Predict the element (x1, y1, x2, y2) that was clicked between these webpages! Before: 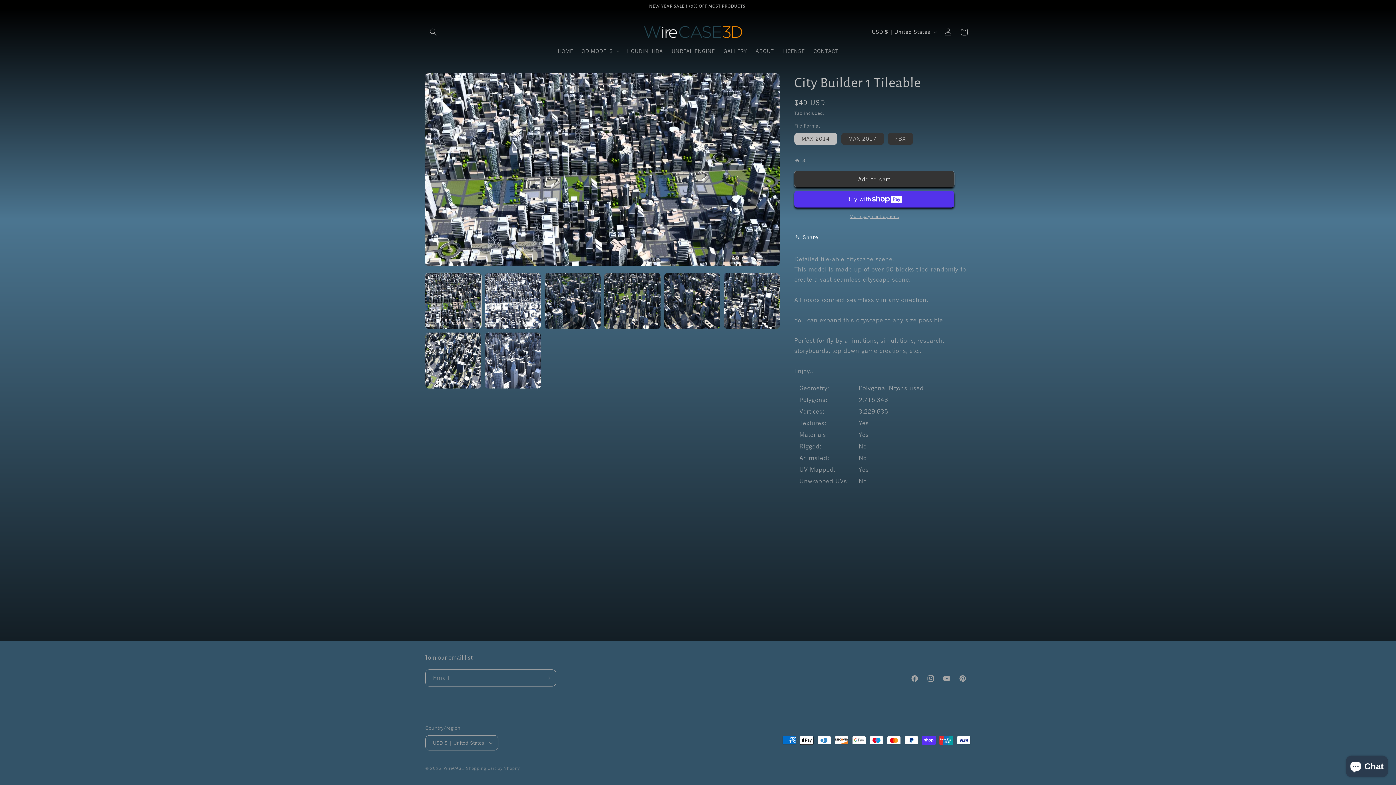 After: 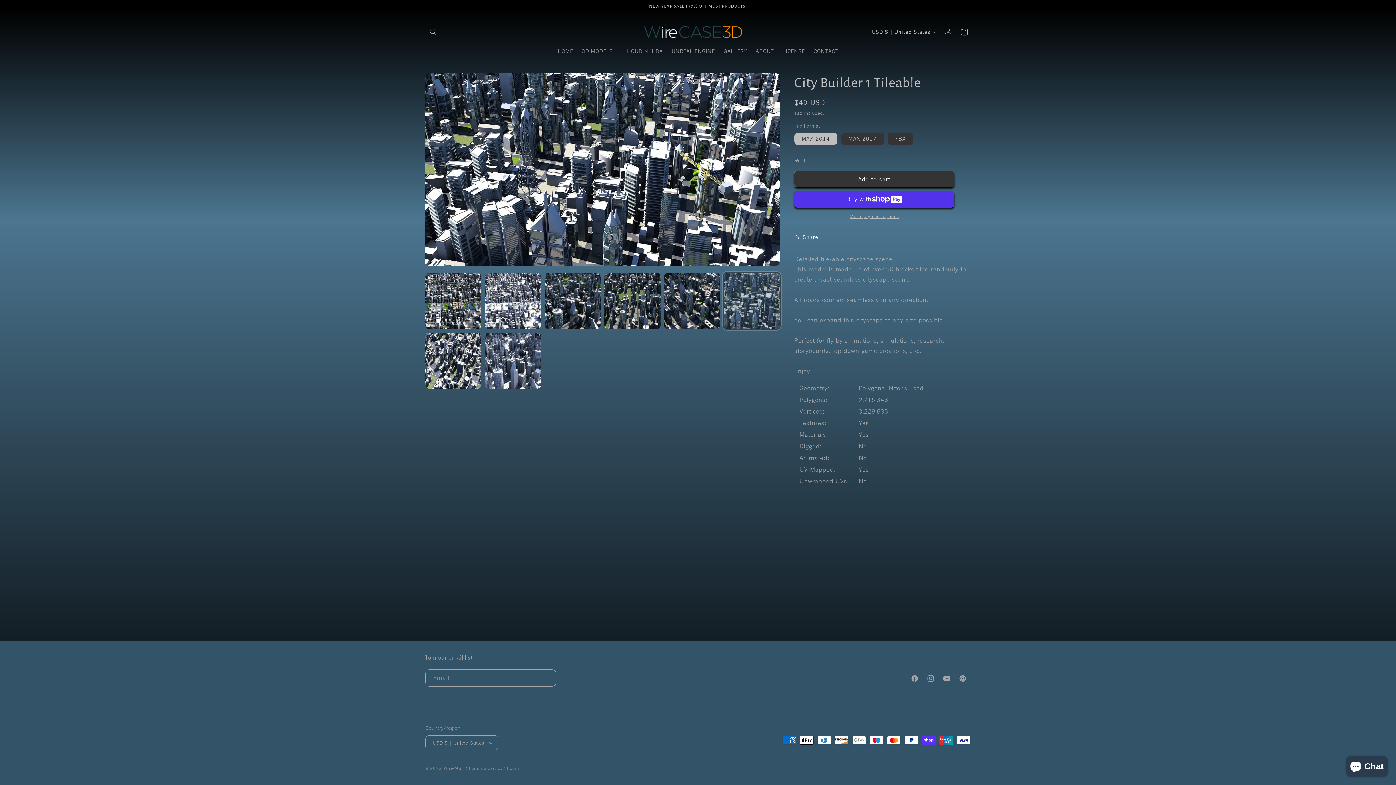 Action: label: Load image 6 in gallery view bbox: (723, 272, 779, 328)